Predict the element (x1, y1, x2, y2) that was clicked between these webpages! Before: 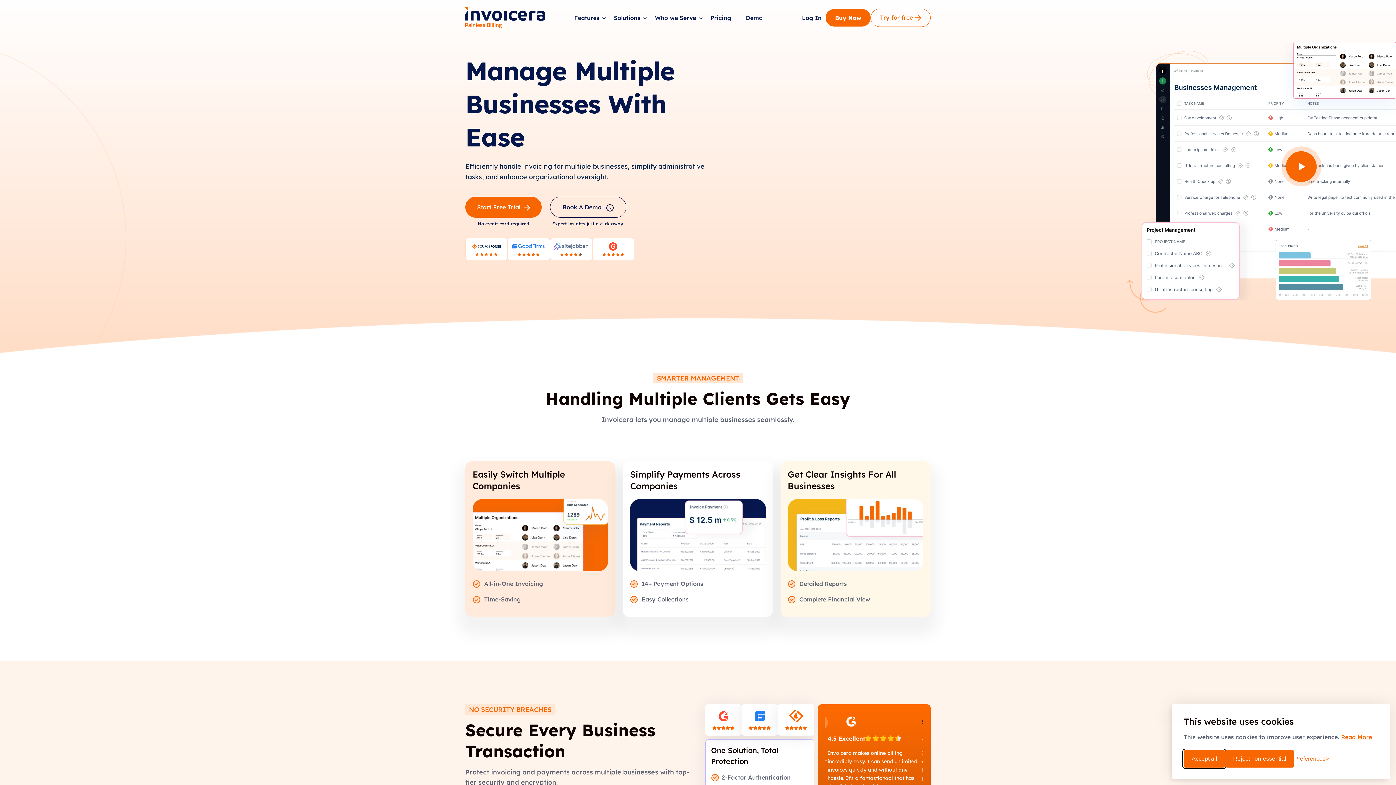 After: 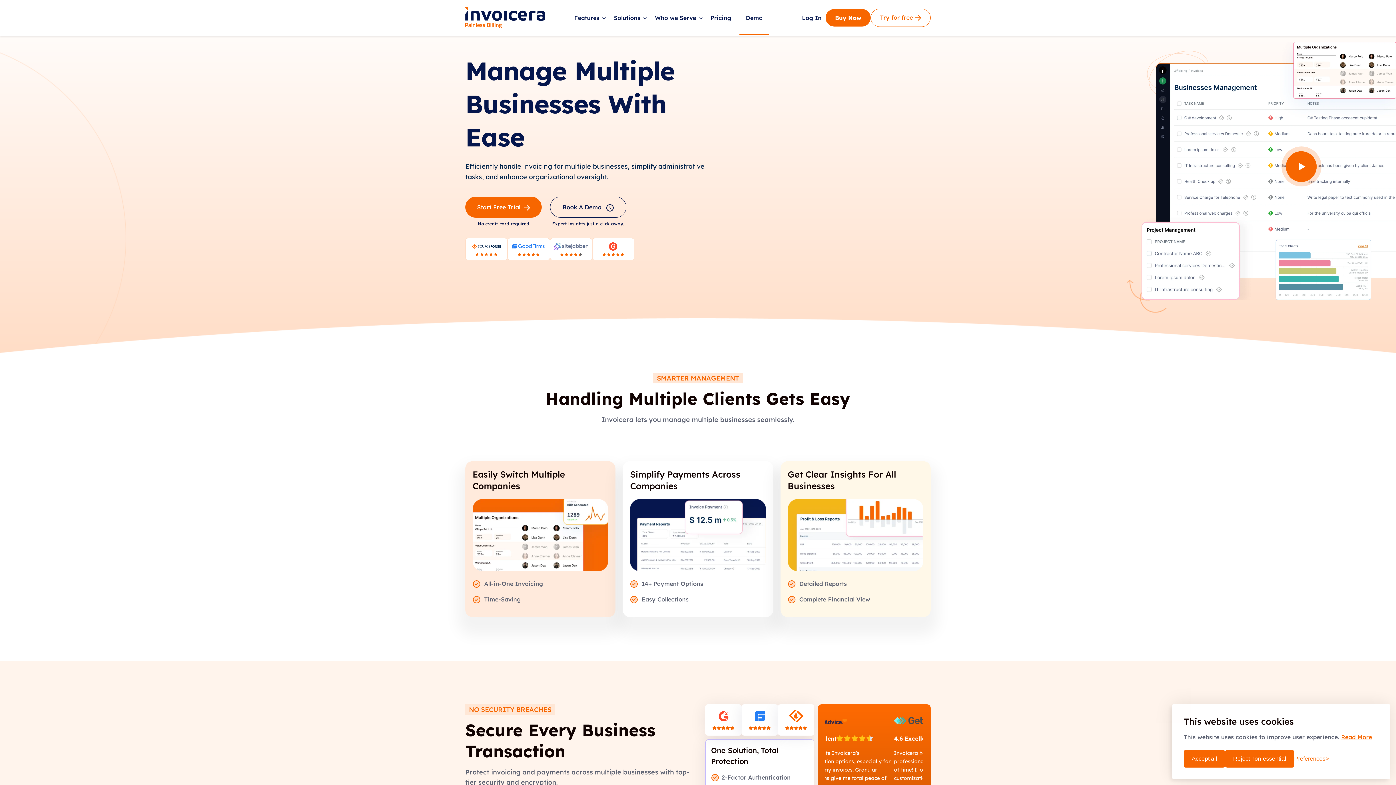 Action: label: Demo bbox: (739, 14, 769, 34)